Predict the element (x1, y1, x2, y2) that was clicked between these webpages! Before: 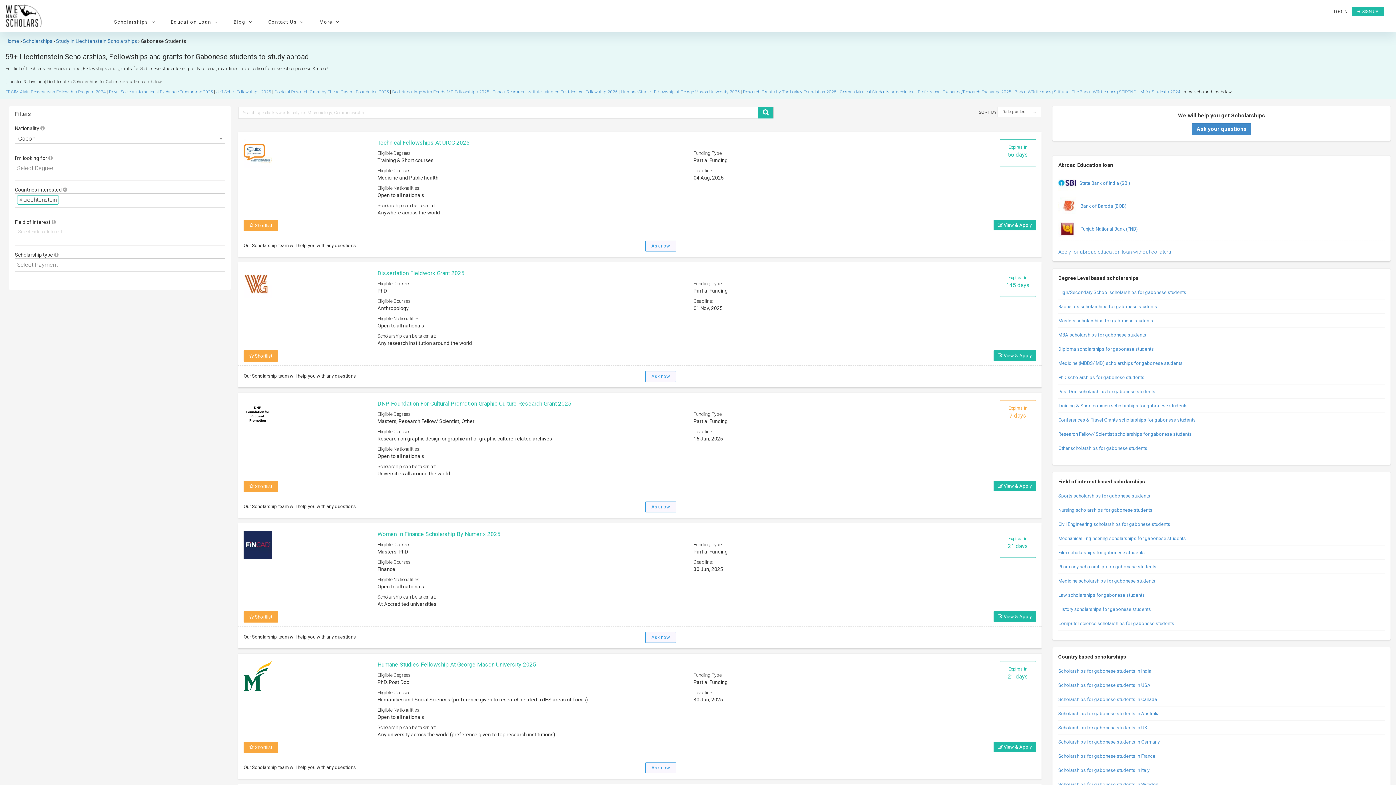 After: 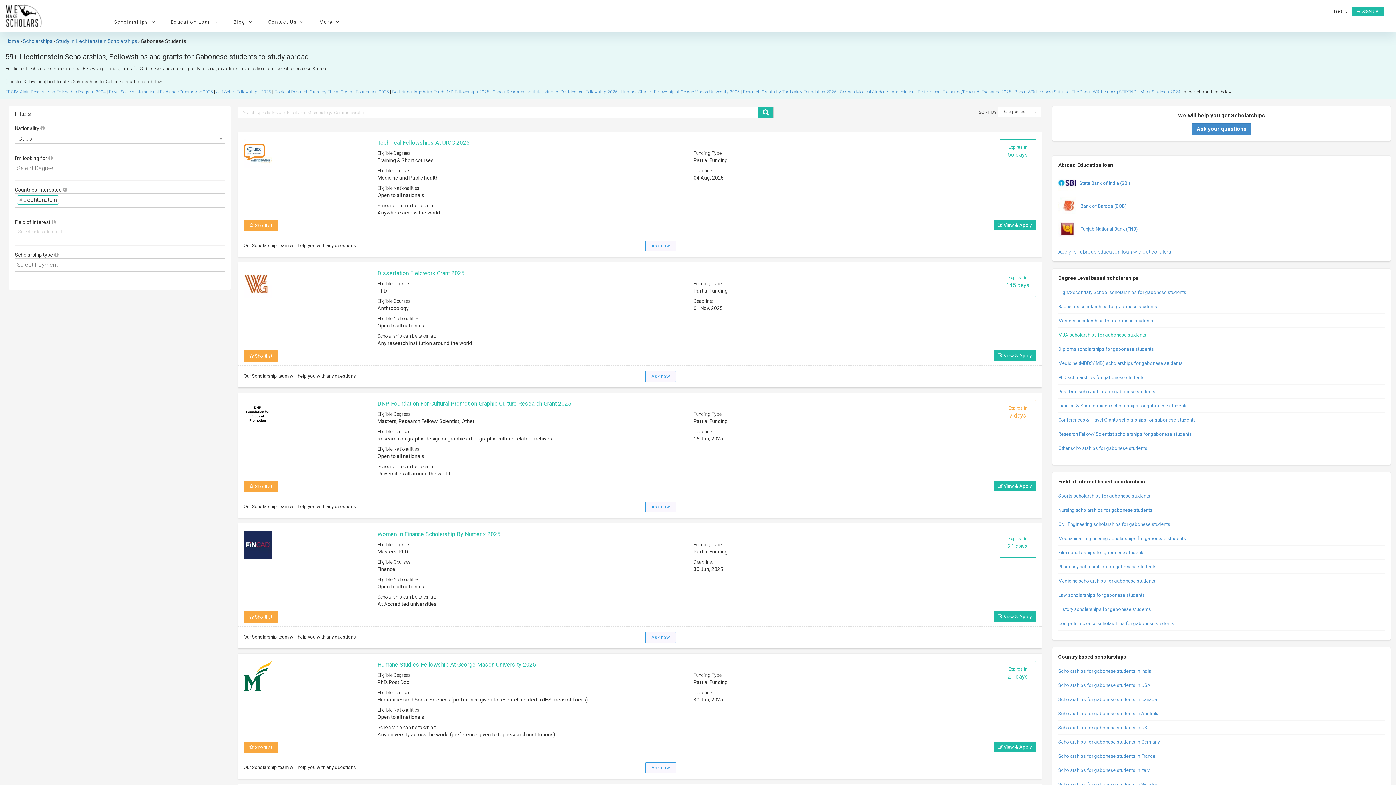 Action: label: MBA scholarships for gabonese students bbox: (1058, 332, 1146, 337)